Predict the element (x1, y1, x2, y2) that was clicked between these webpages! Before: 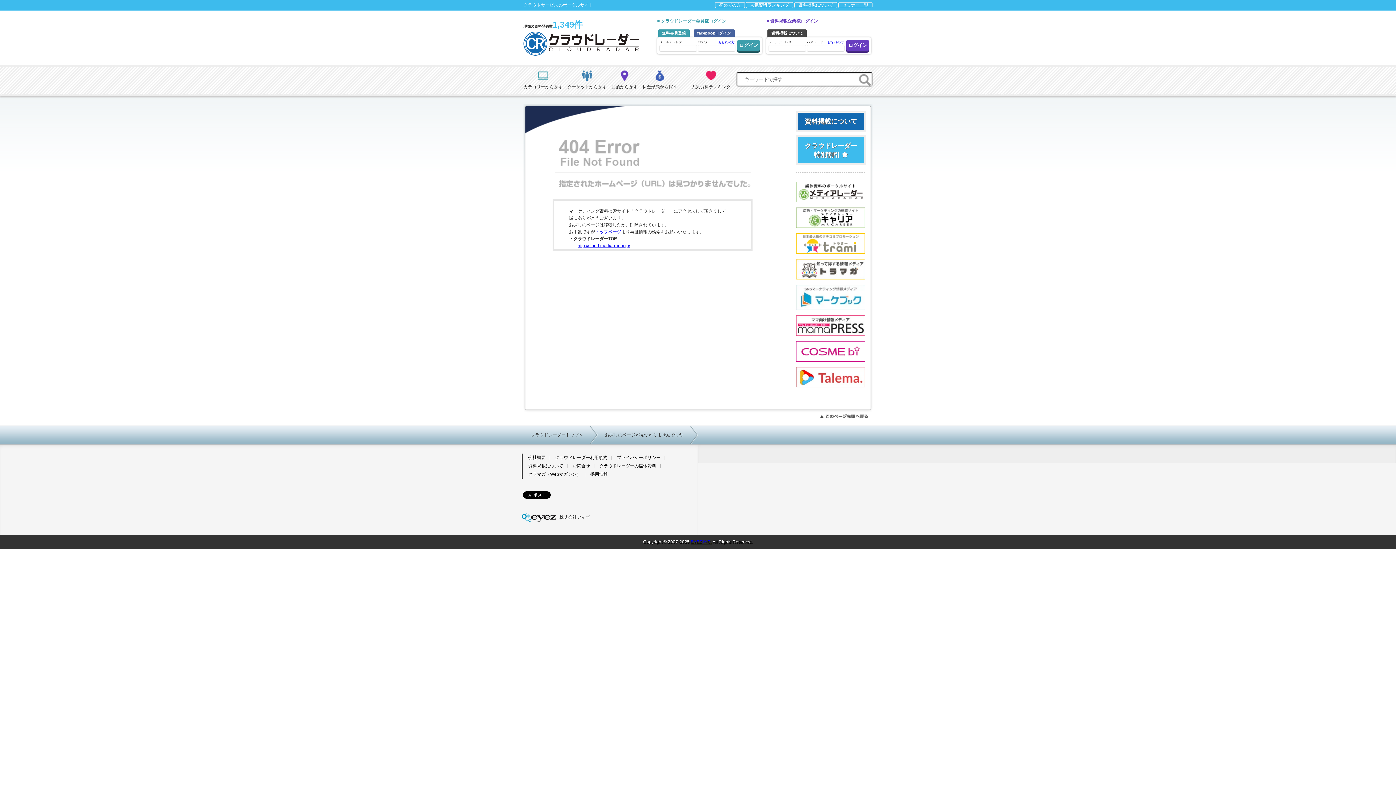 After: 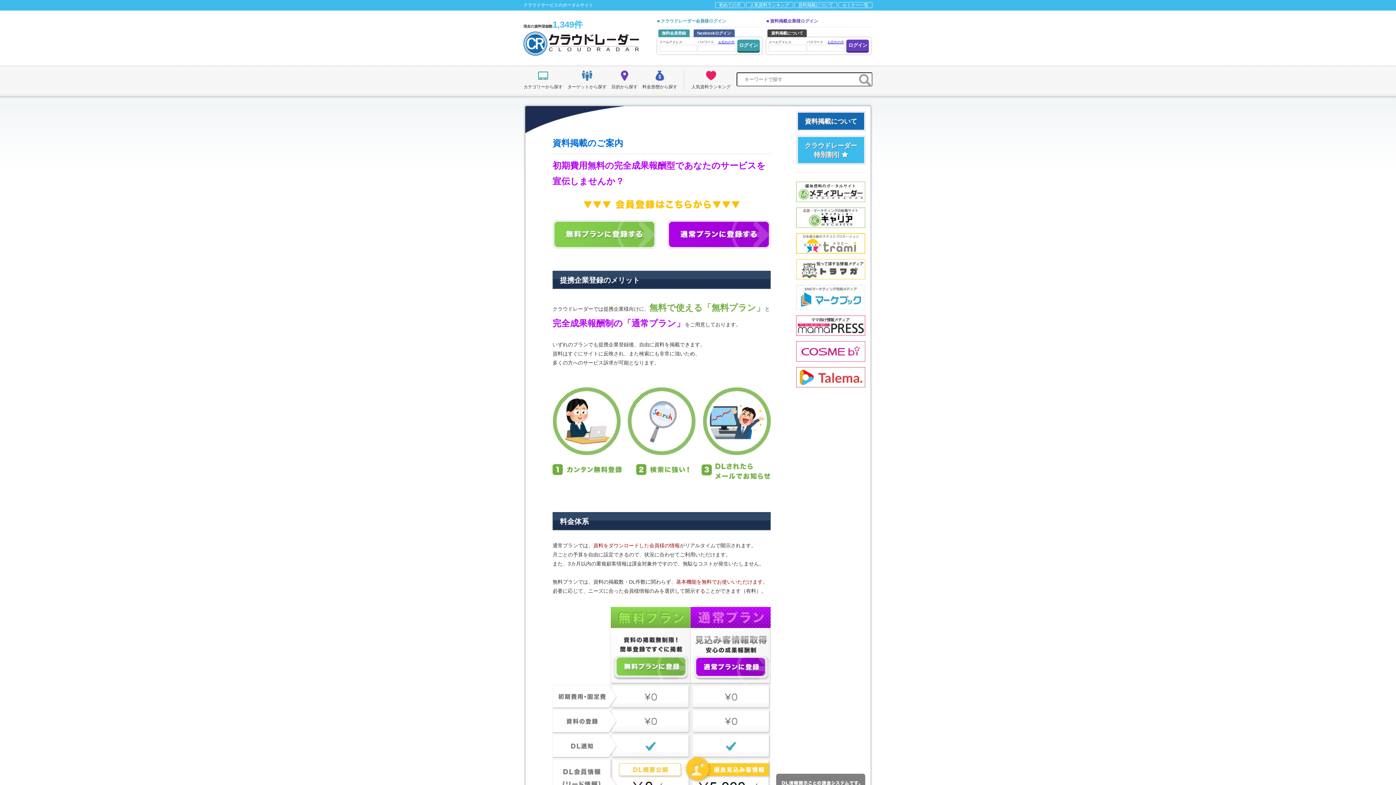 Action: bbox: (794, 2, 837, 8) label: 資料掲載について